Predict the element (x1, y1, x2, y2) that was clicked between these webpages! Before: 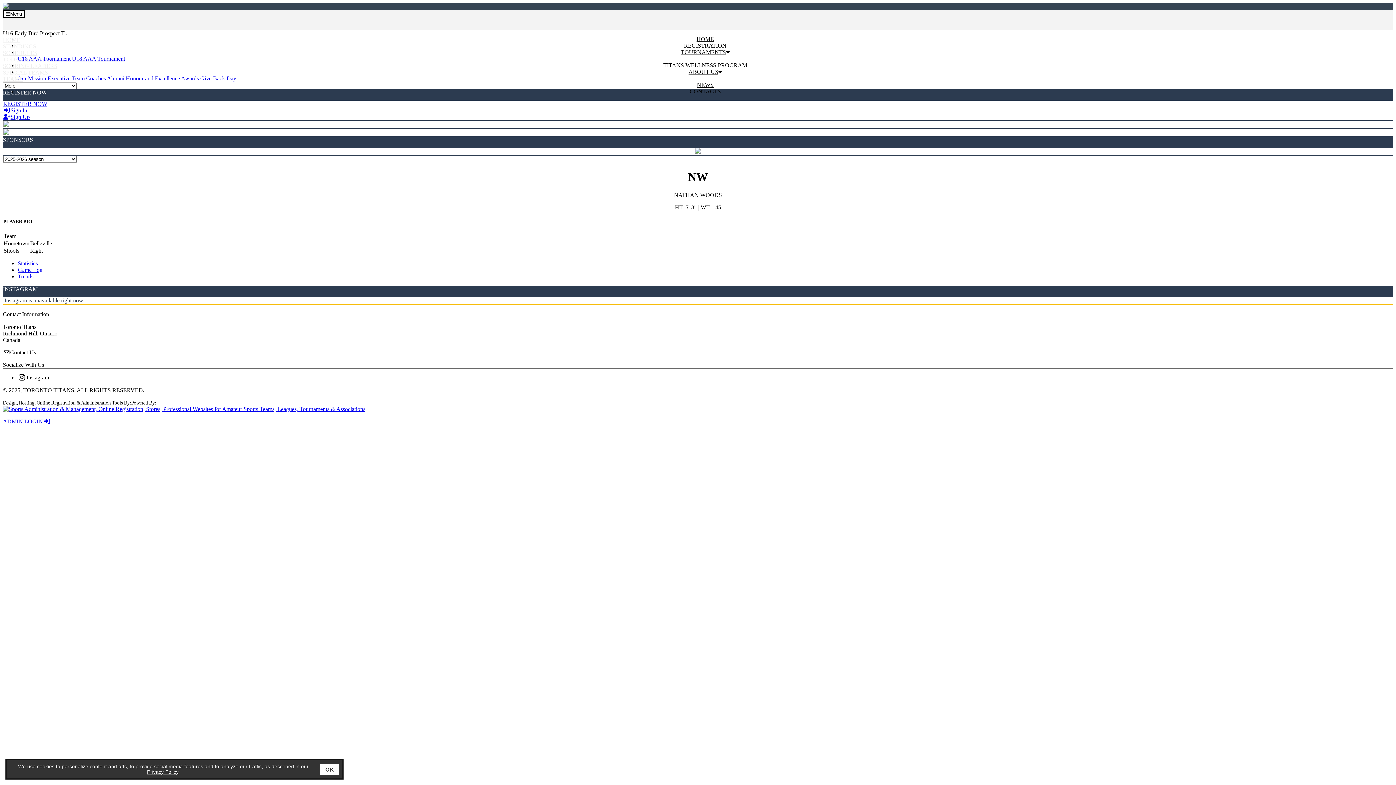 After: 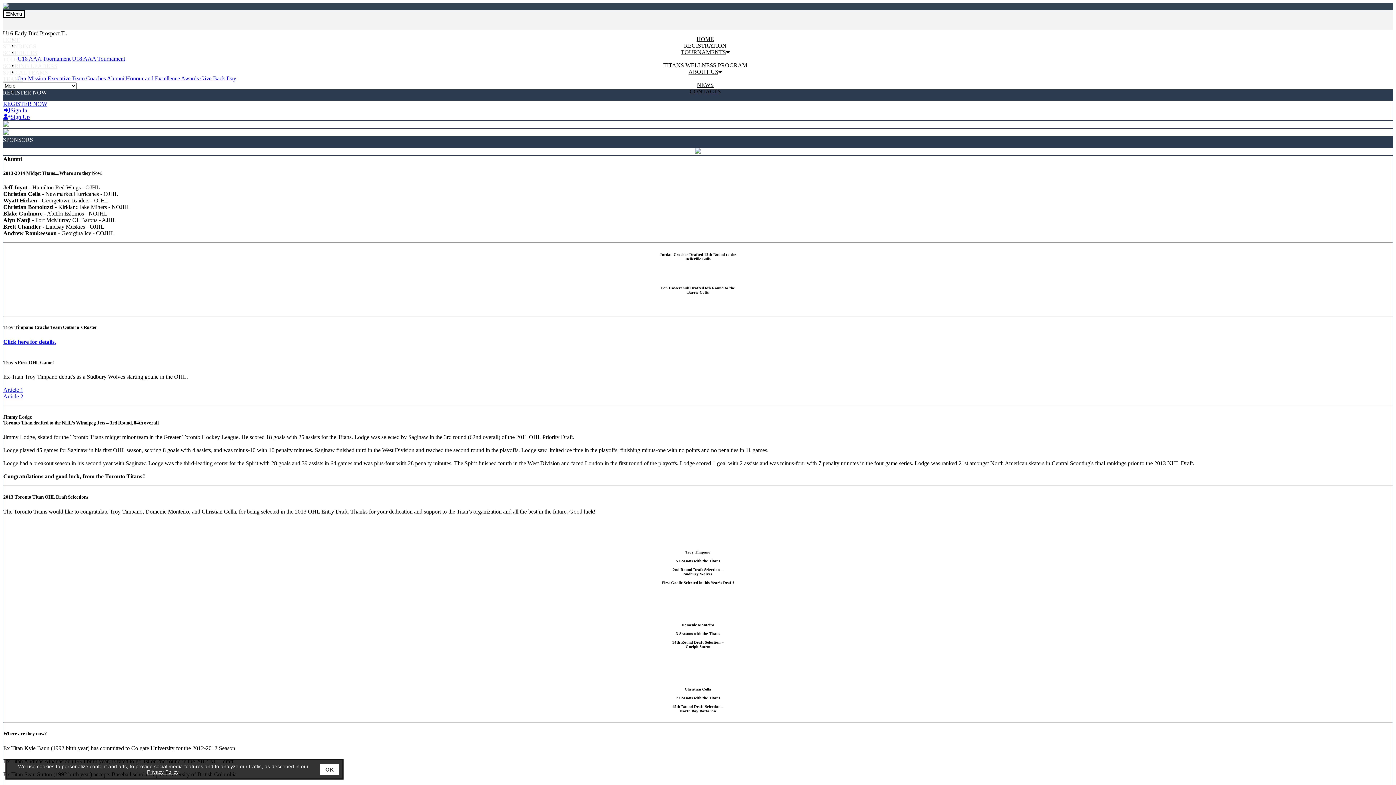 Action: label: Alumni bbox: (106, 75, 124, 81)